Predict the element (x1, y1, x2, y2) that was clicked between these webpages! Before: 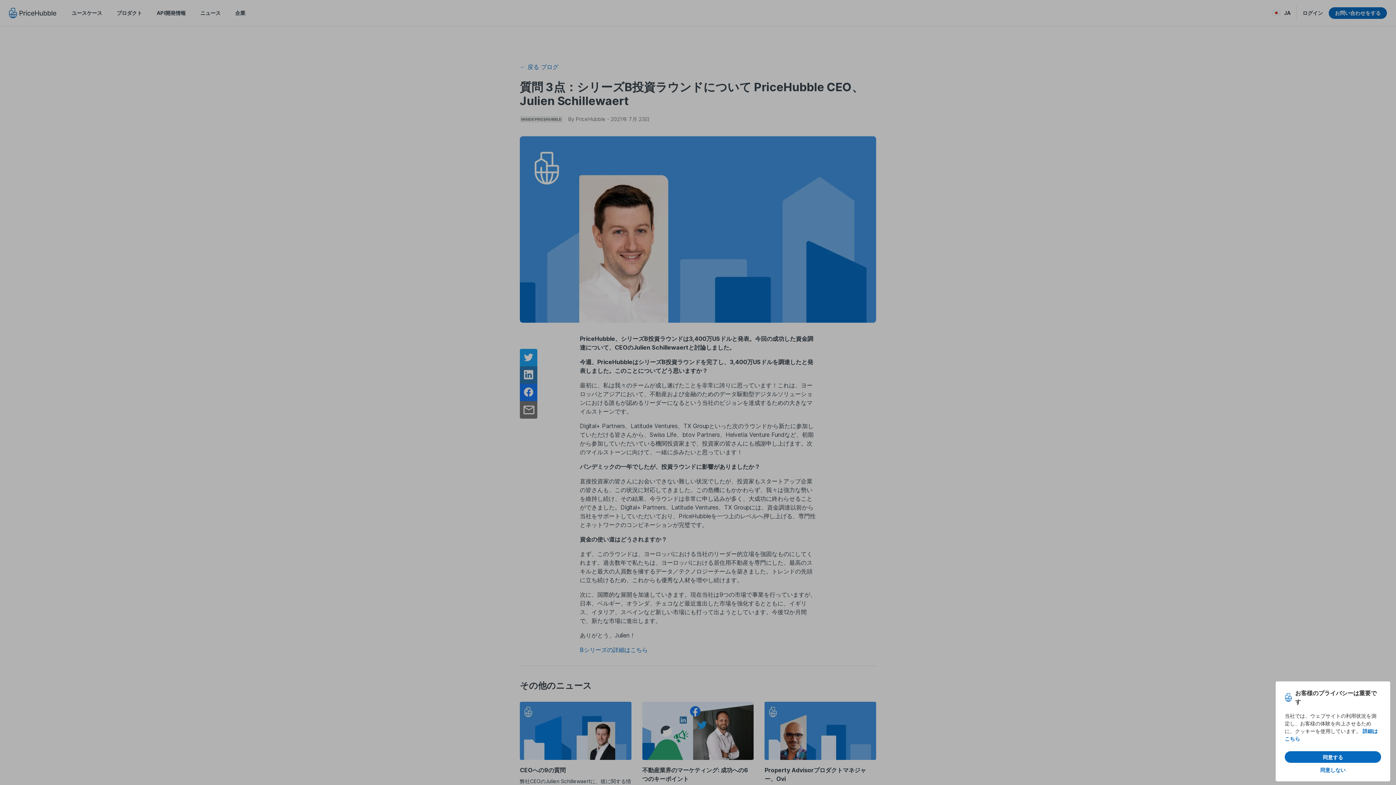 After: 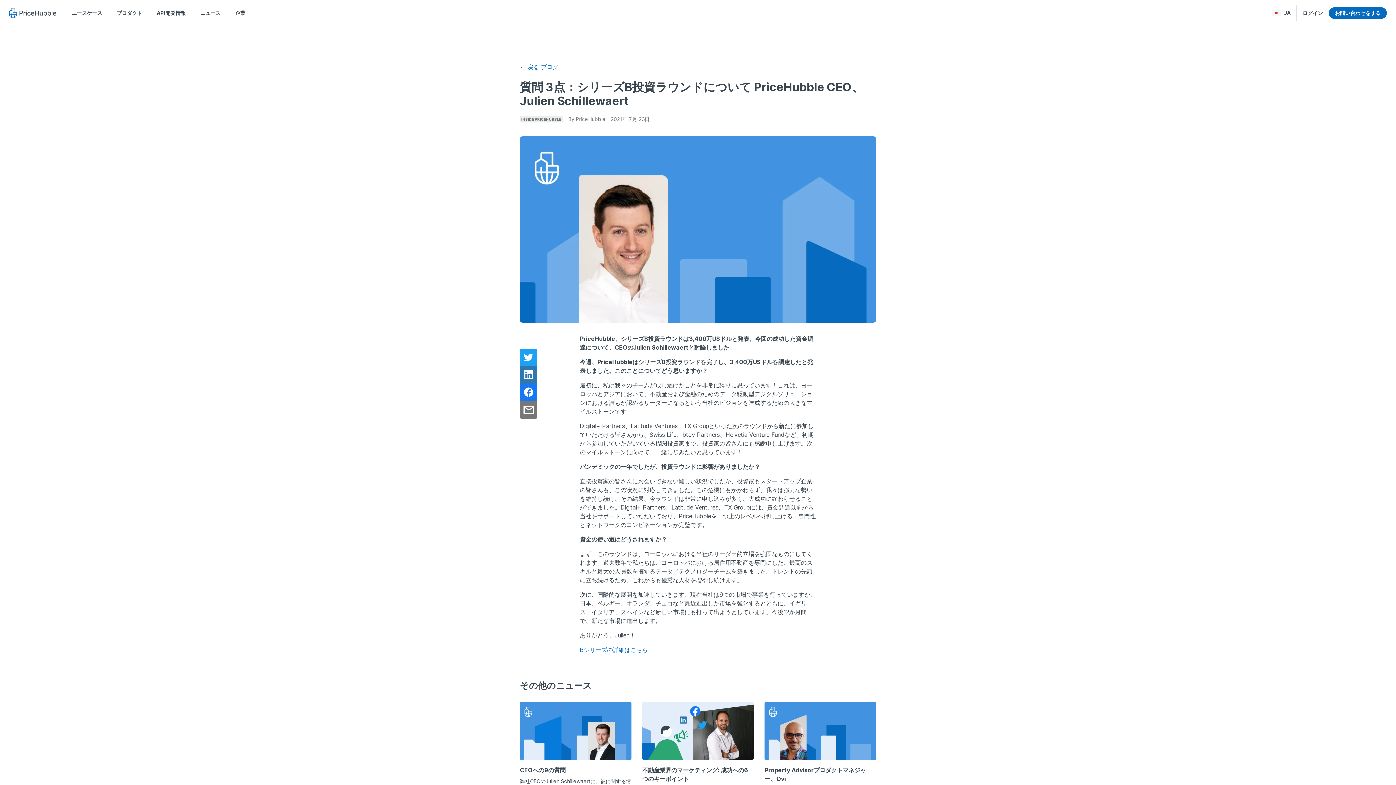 Action: bbox: (1318, 766, 1348, 774) label: 同意しない